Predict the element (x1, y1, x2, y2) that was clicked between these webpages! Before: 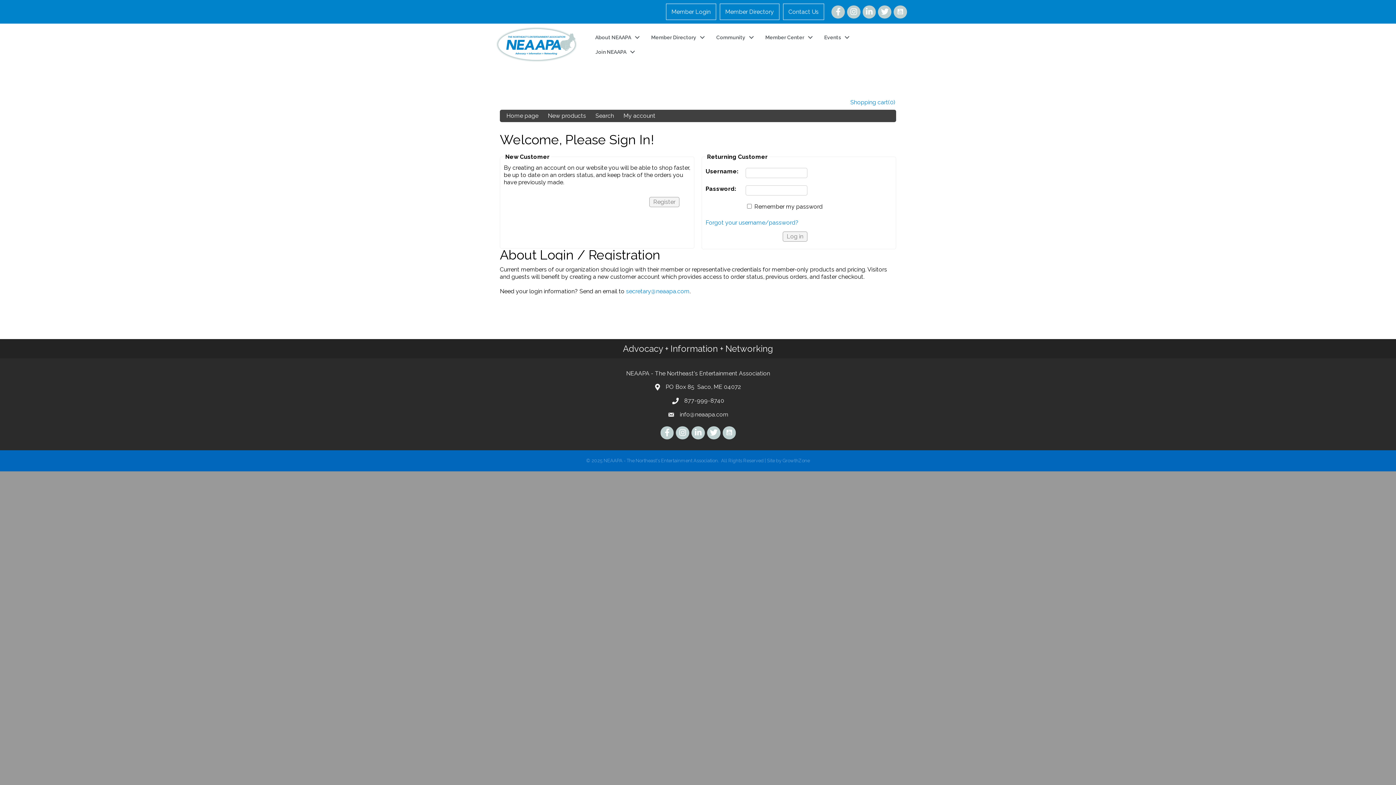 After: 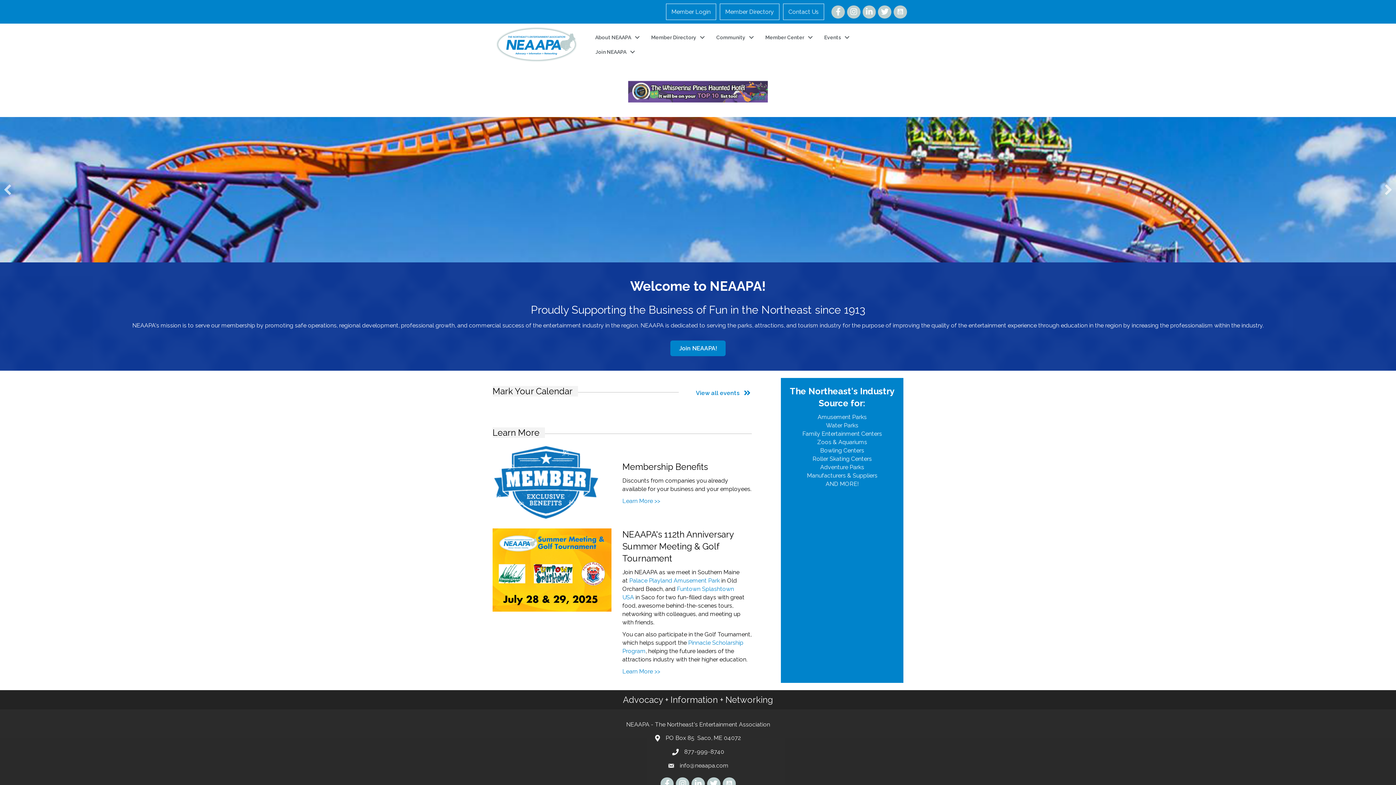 Action: bbox: (588, 30, 643, 44) label: About NEAAPA